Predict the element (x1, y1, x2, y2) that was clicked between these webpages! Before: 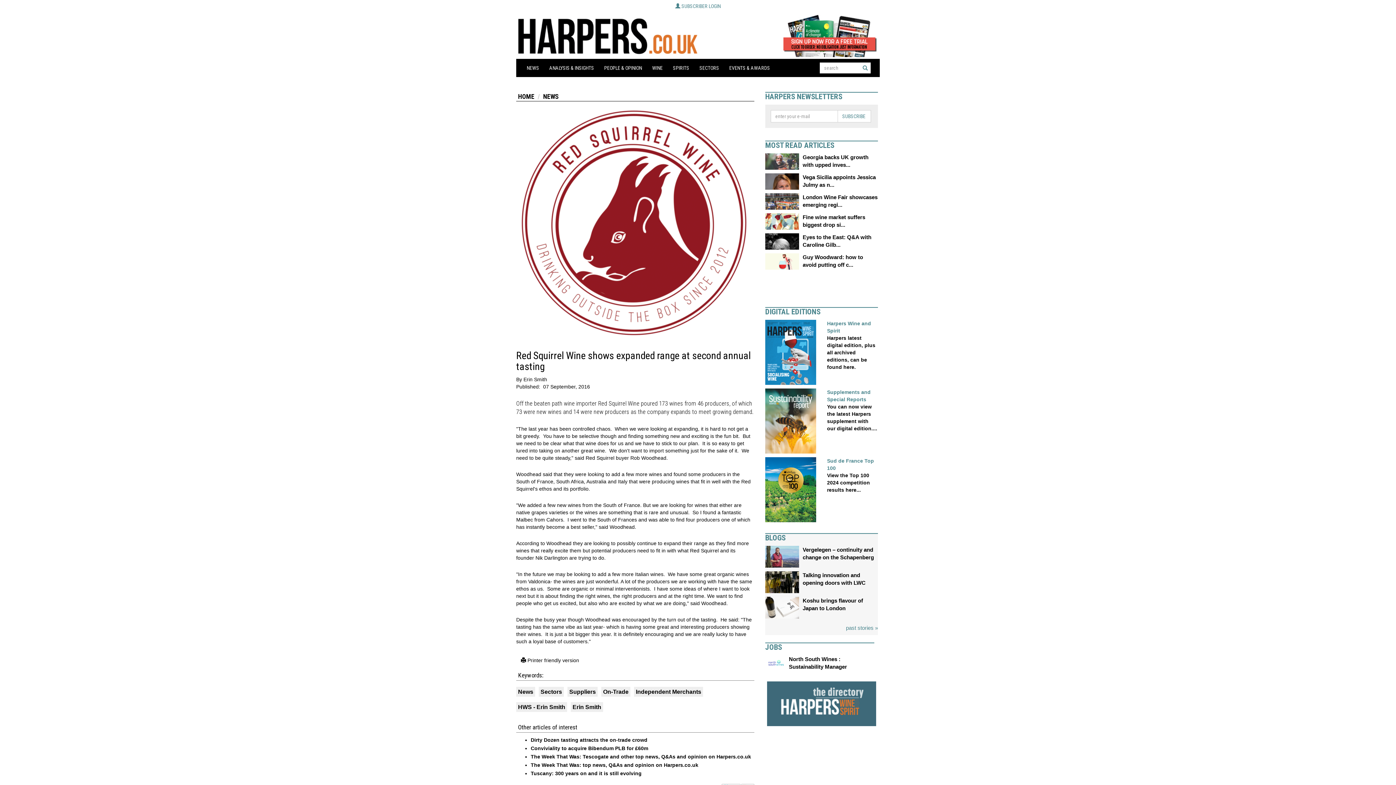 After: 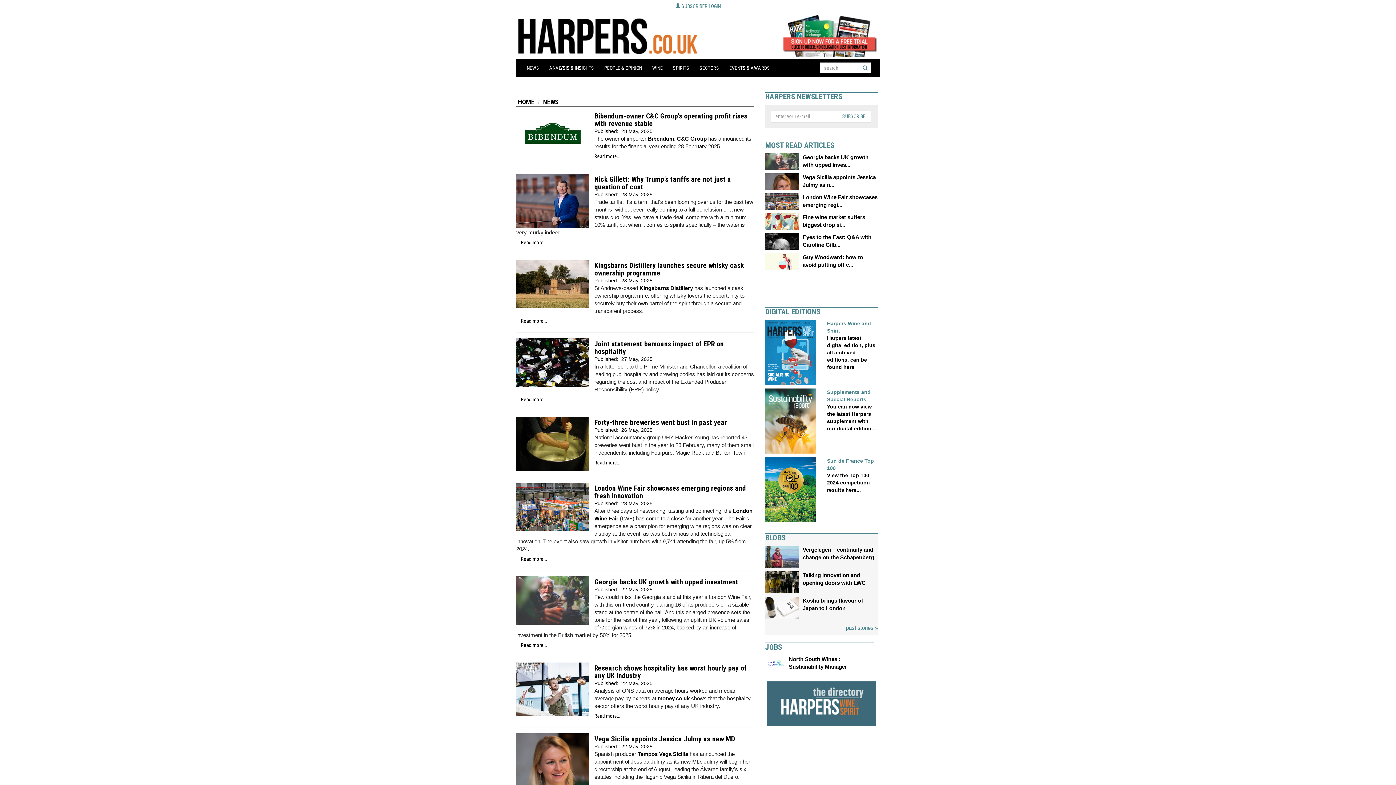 Action: bbox: (543, 92, 558, 100) label: NEWS